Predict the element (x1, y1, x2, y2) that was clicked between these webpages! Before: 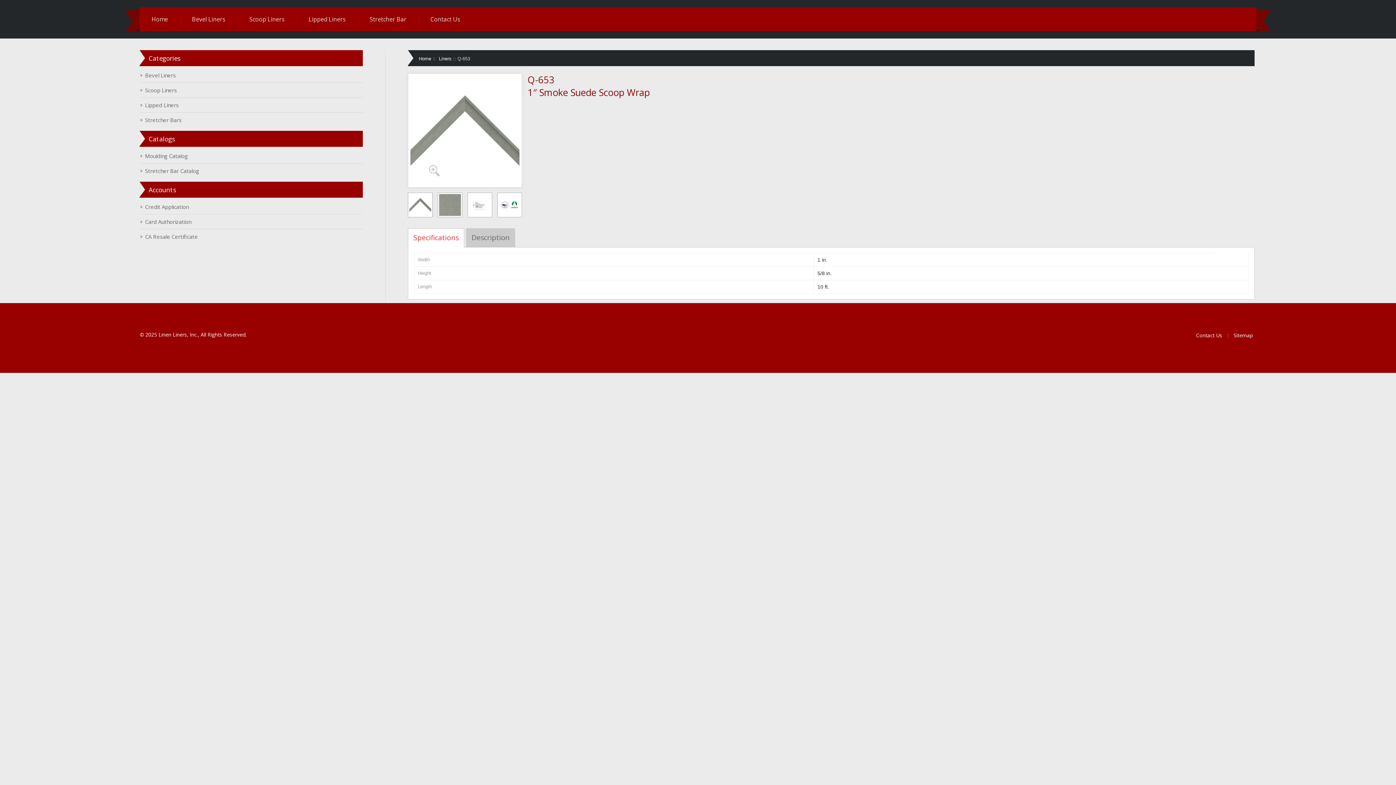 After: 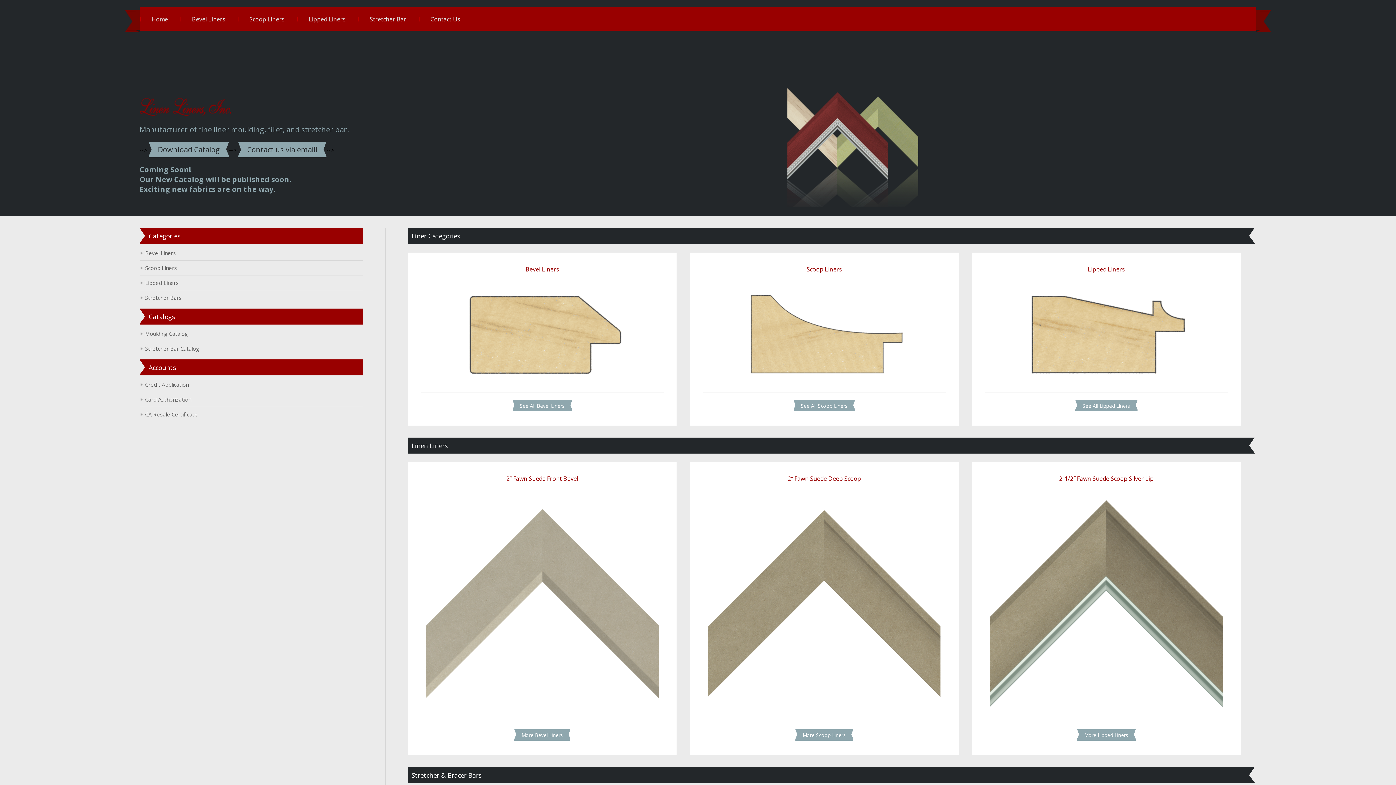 Action: label: Home bbox: (419, 56, 431, 61)